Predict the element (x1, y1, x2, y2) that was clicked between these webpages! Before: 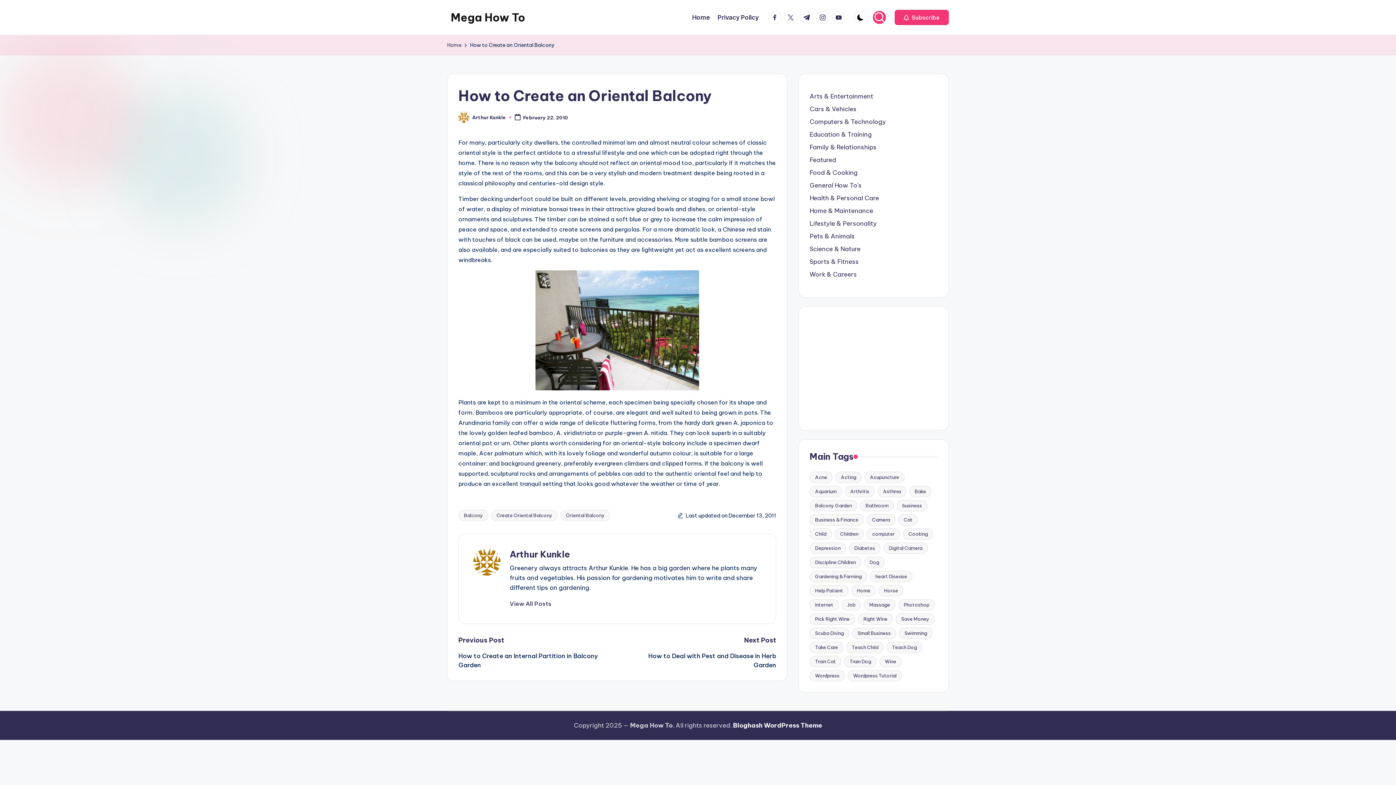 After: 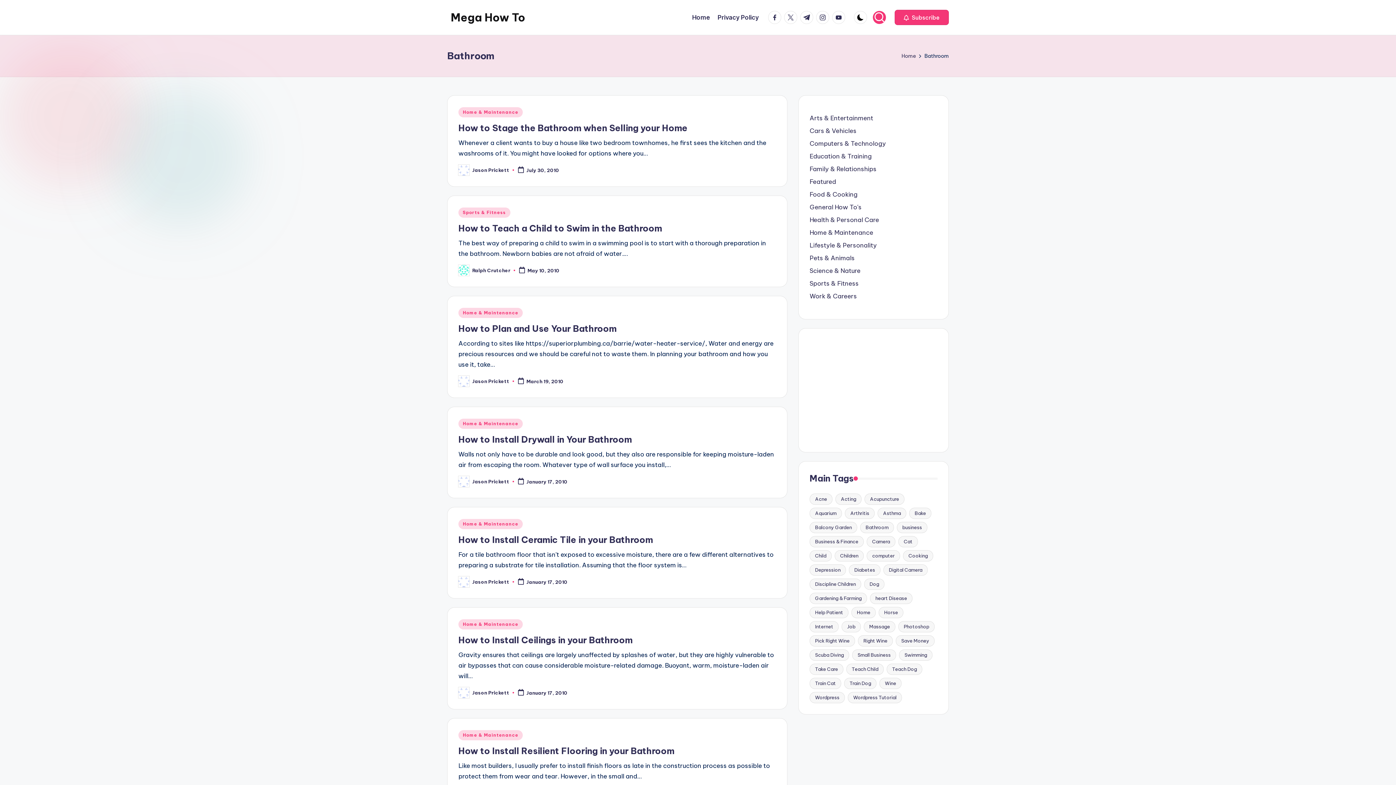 Action: label: Bathroom (11 items) bbox: (860, 500, 894, 511)